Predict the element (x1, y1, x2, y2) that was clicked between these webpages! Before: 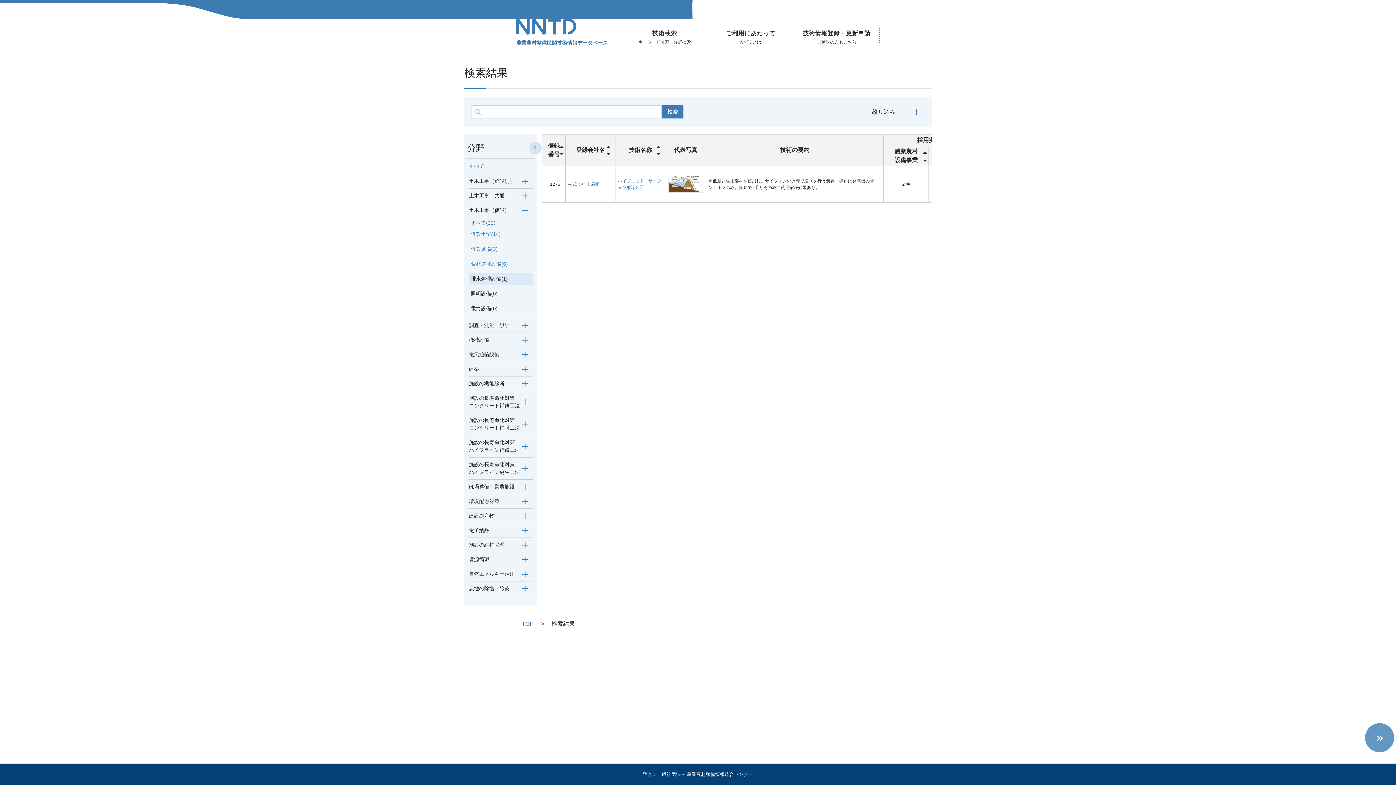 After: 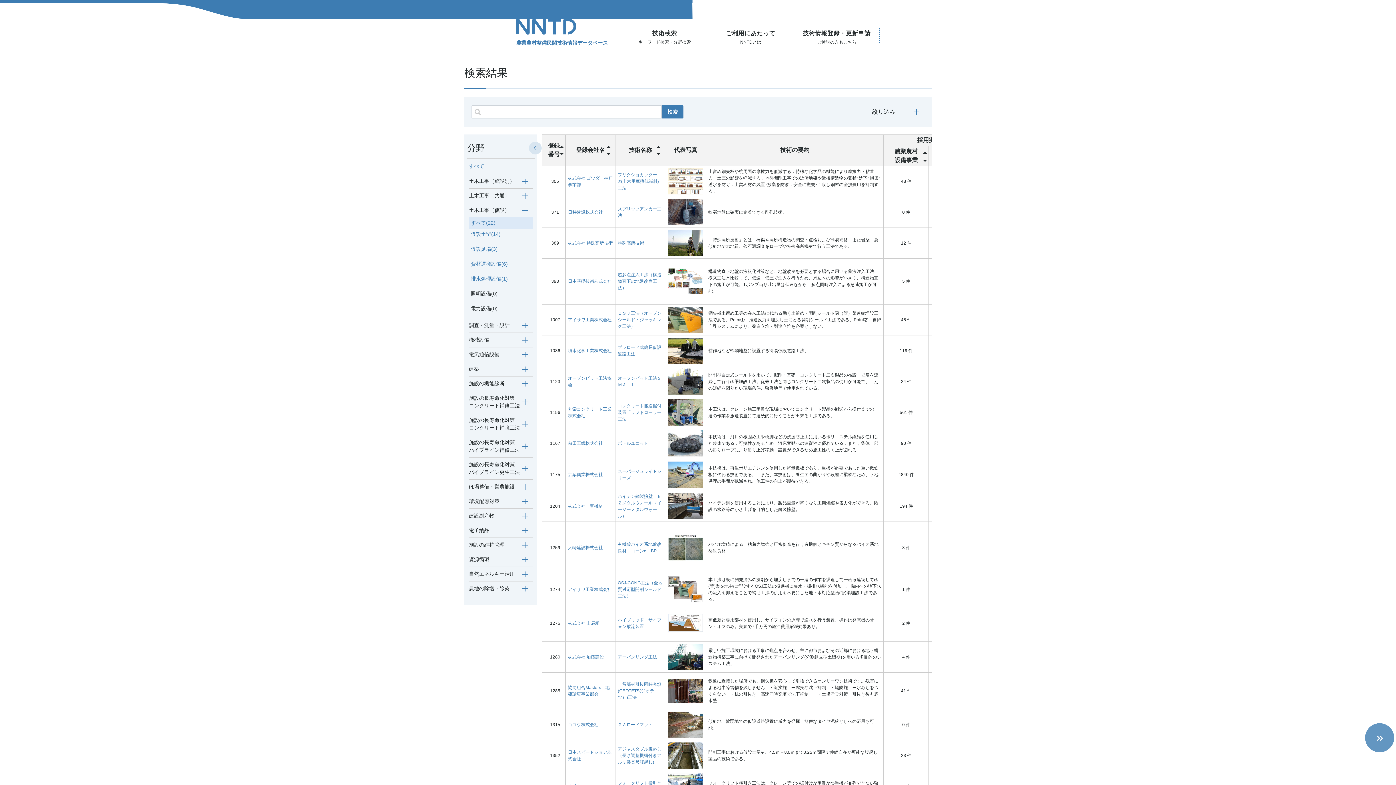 Action: label: すべて
(22) bbox: (469, 217, 533, 228)